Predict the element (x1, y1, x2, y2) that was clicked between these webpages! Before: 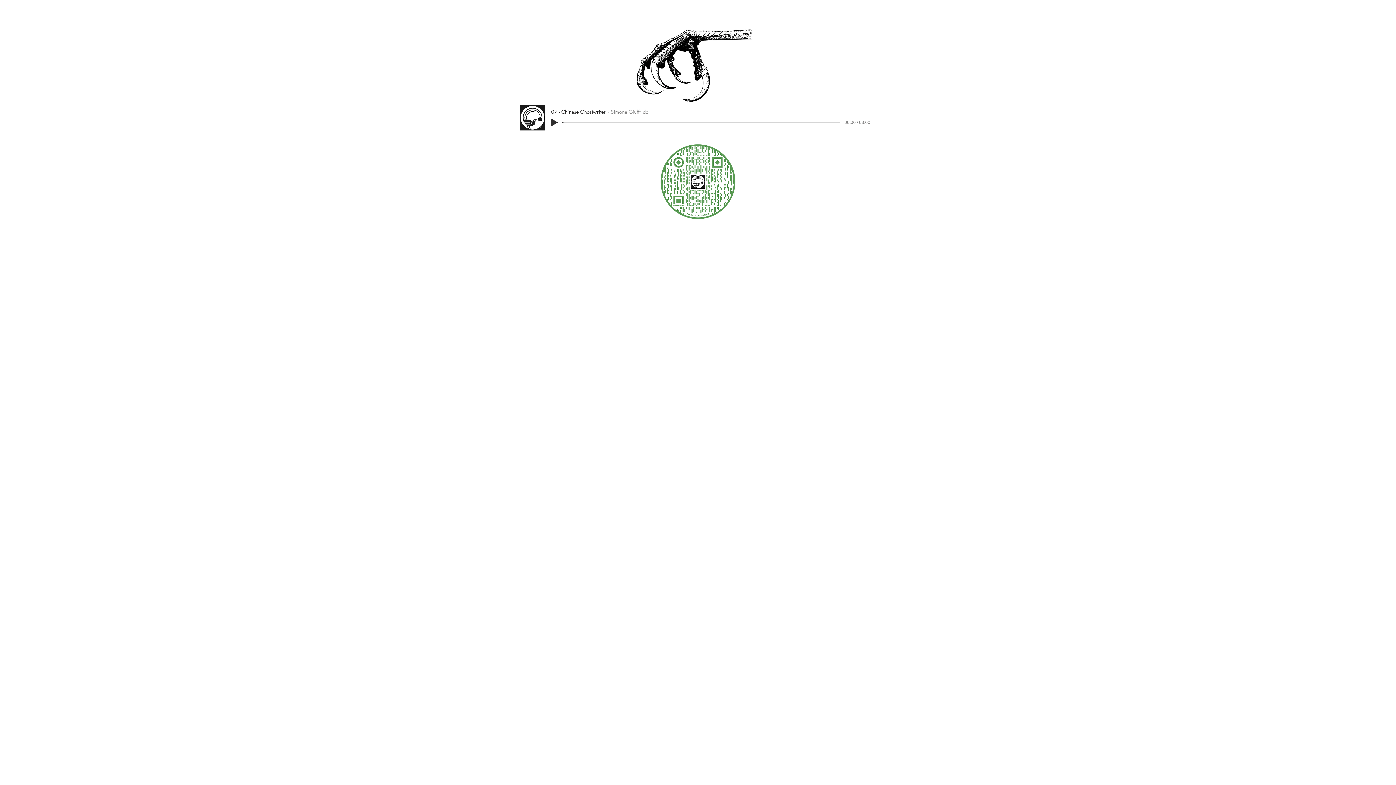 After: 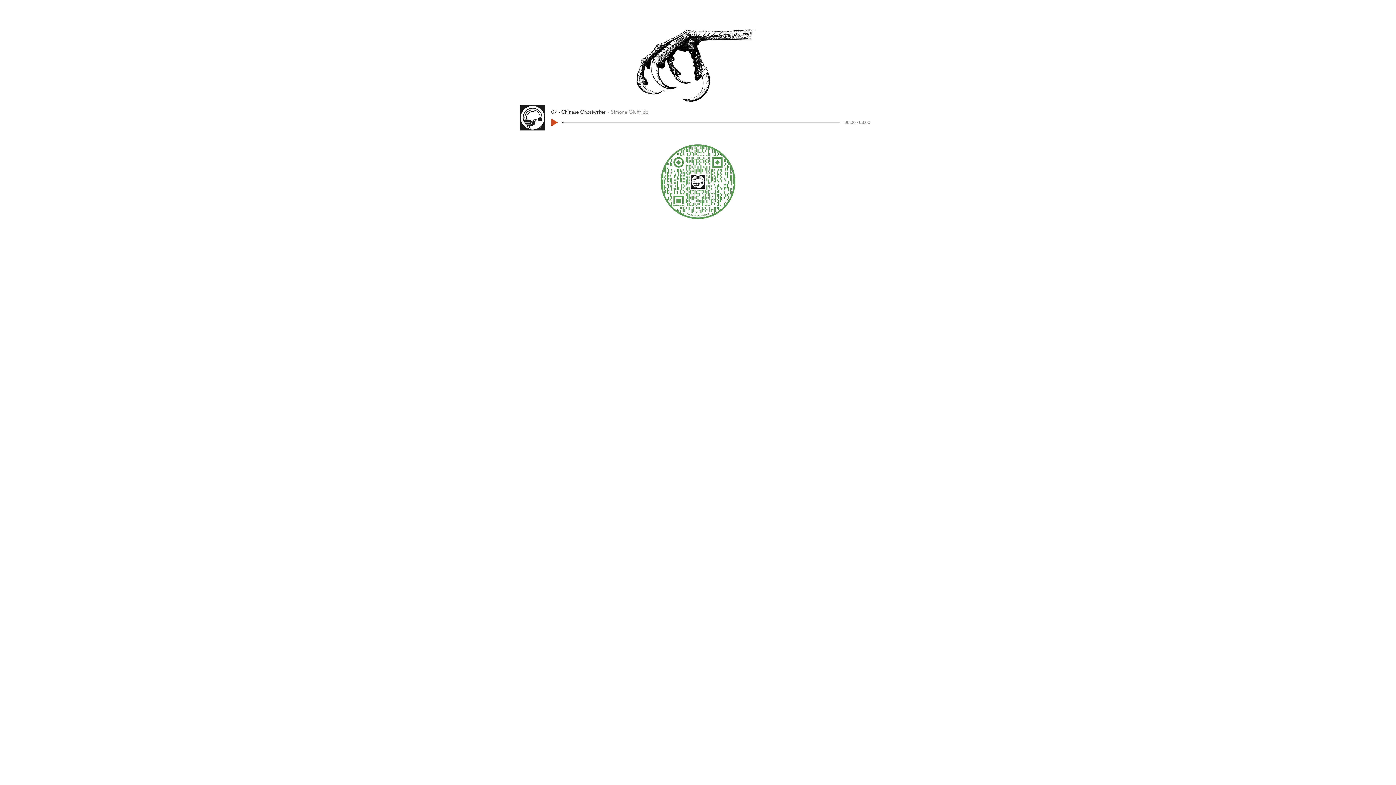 Action: bbox: (551, 118, 557, 126) label: Play